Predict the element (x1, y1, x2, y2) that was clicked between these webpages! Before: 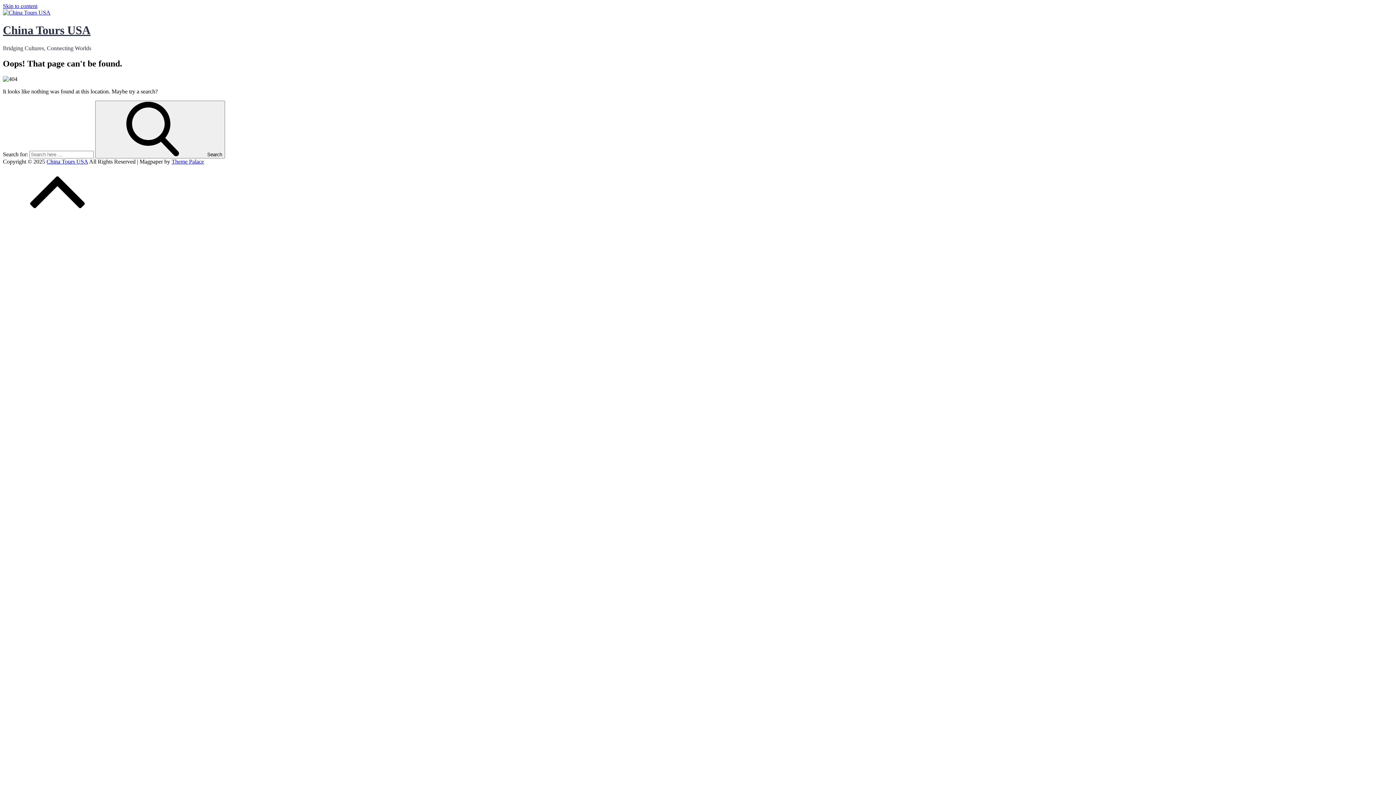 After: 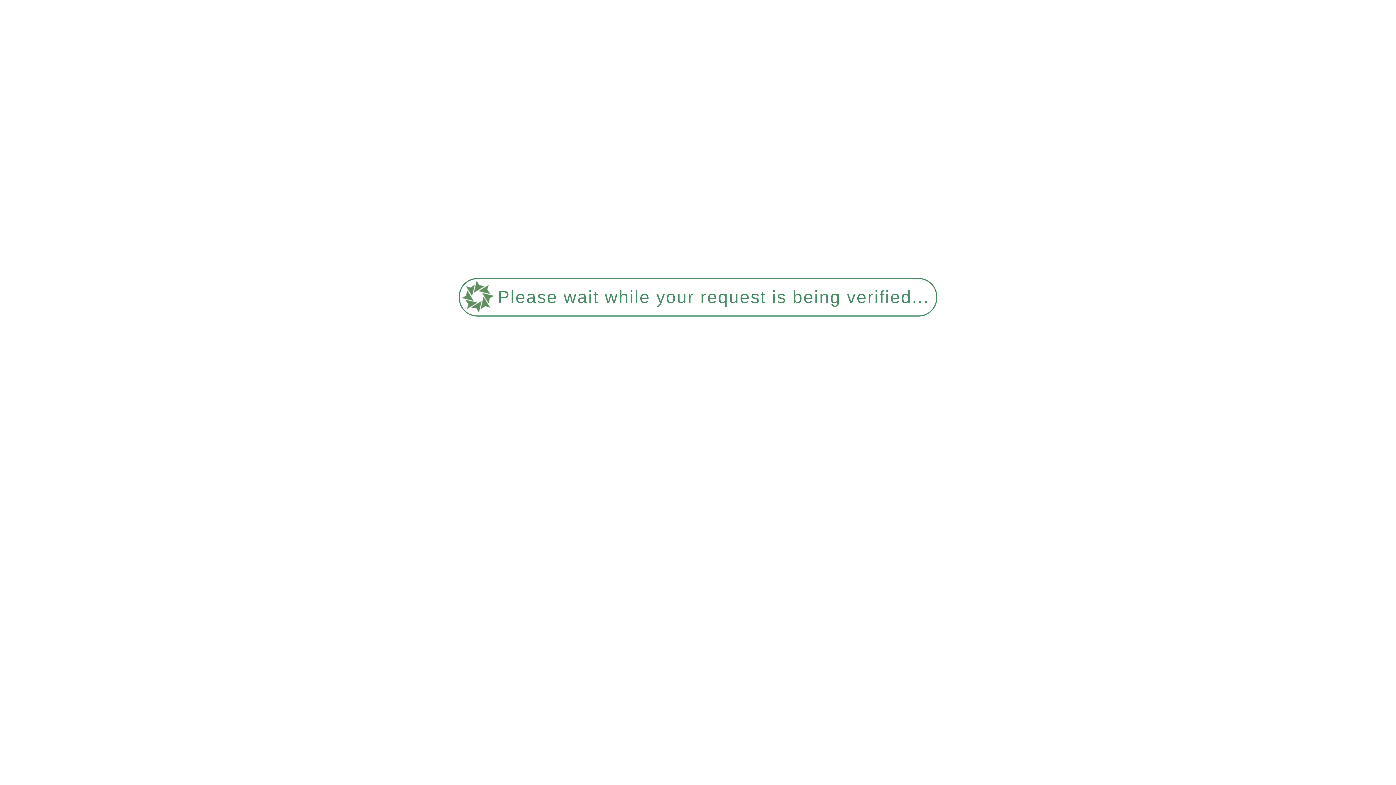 Action: label: Search bbox: (95, 100, 225, 158)